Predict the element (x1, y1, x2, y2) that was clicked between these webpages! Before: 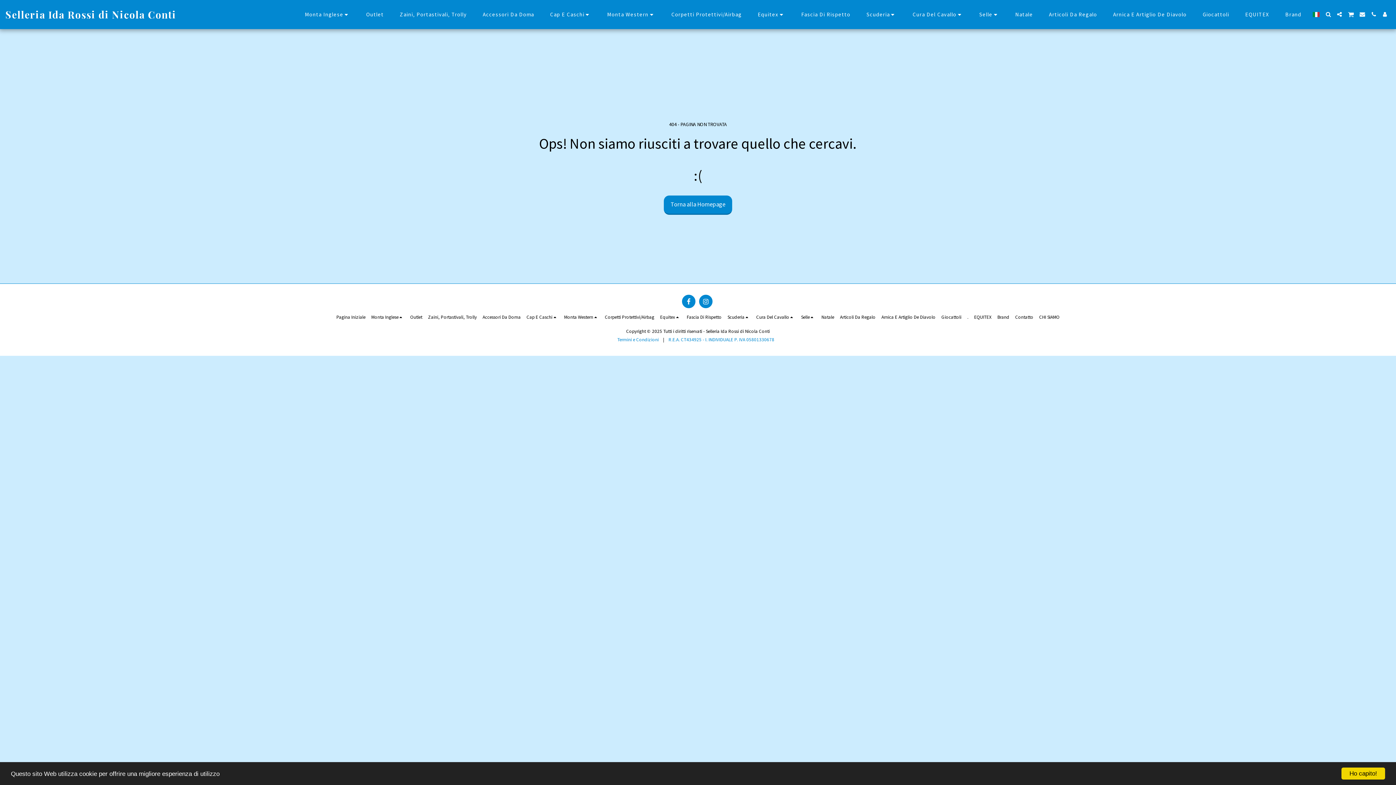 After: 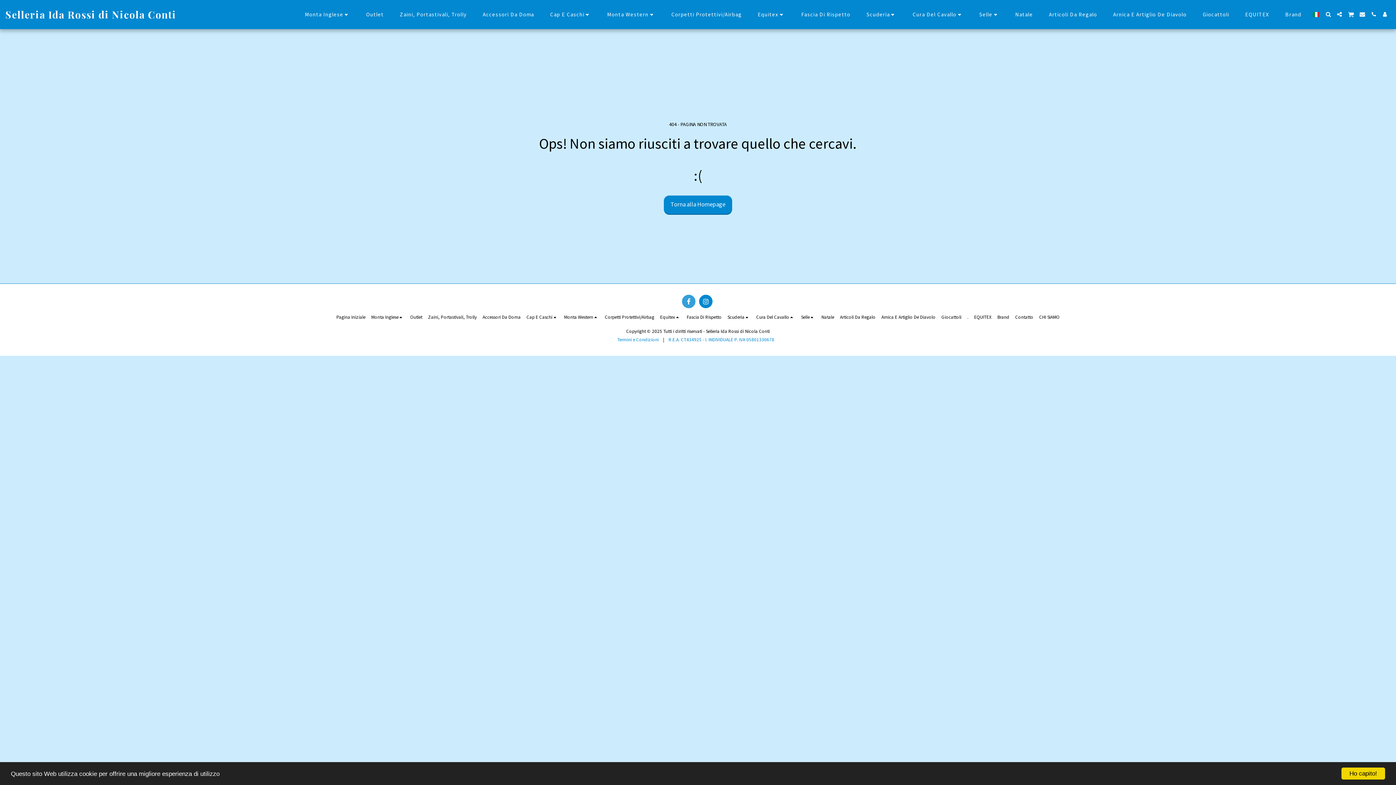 Action: bbox: (682, 294, 695, 308) label:  